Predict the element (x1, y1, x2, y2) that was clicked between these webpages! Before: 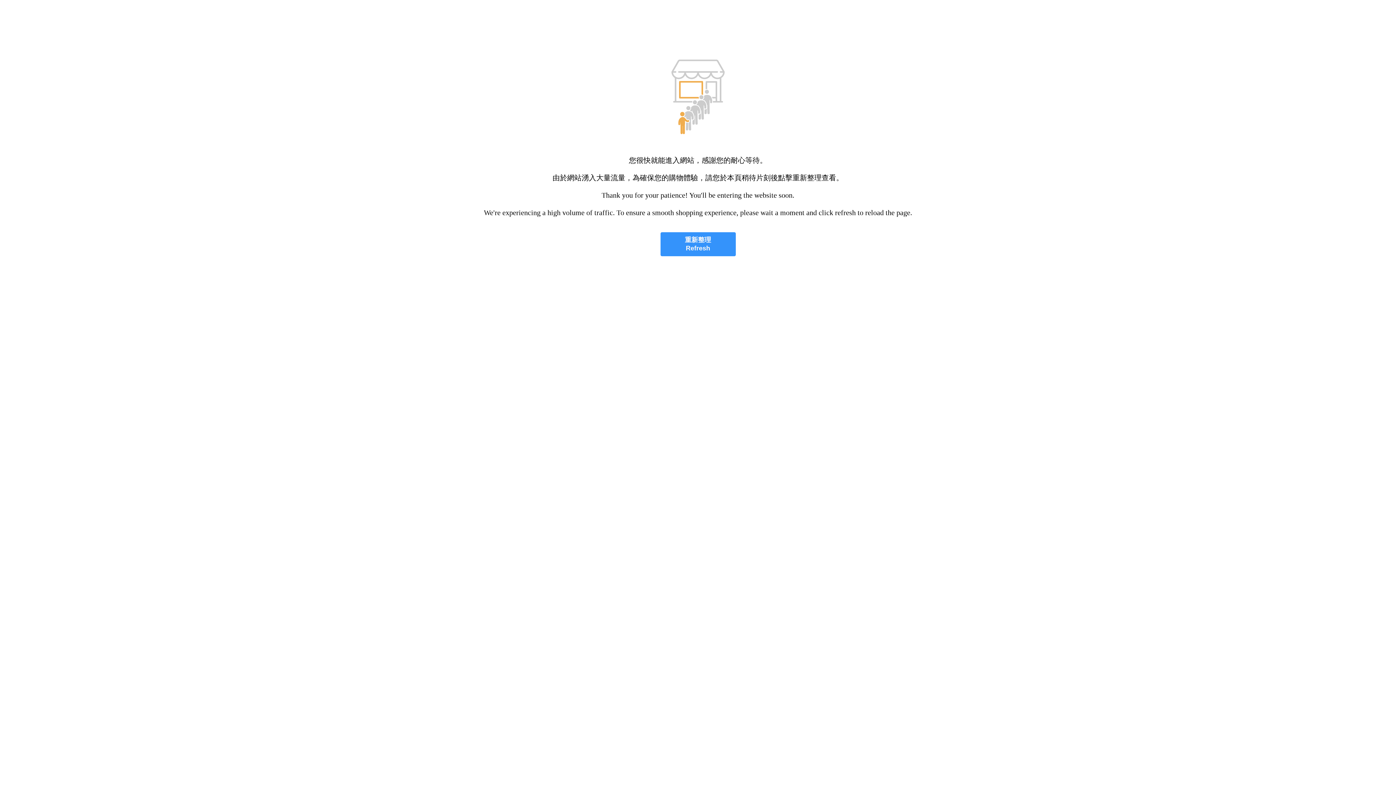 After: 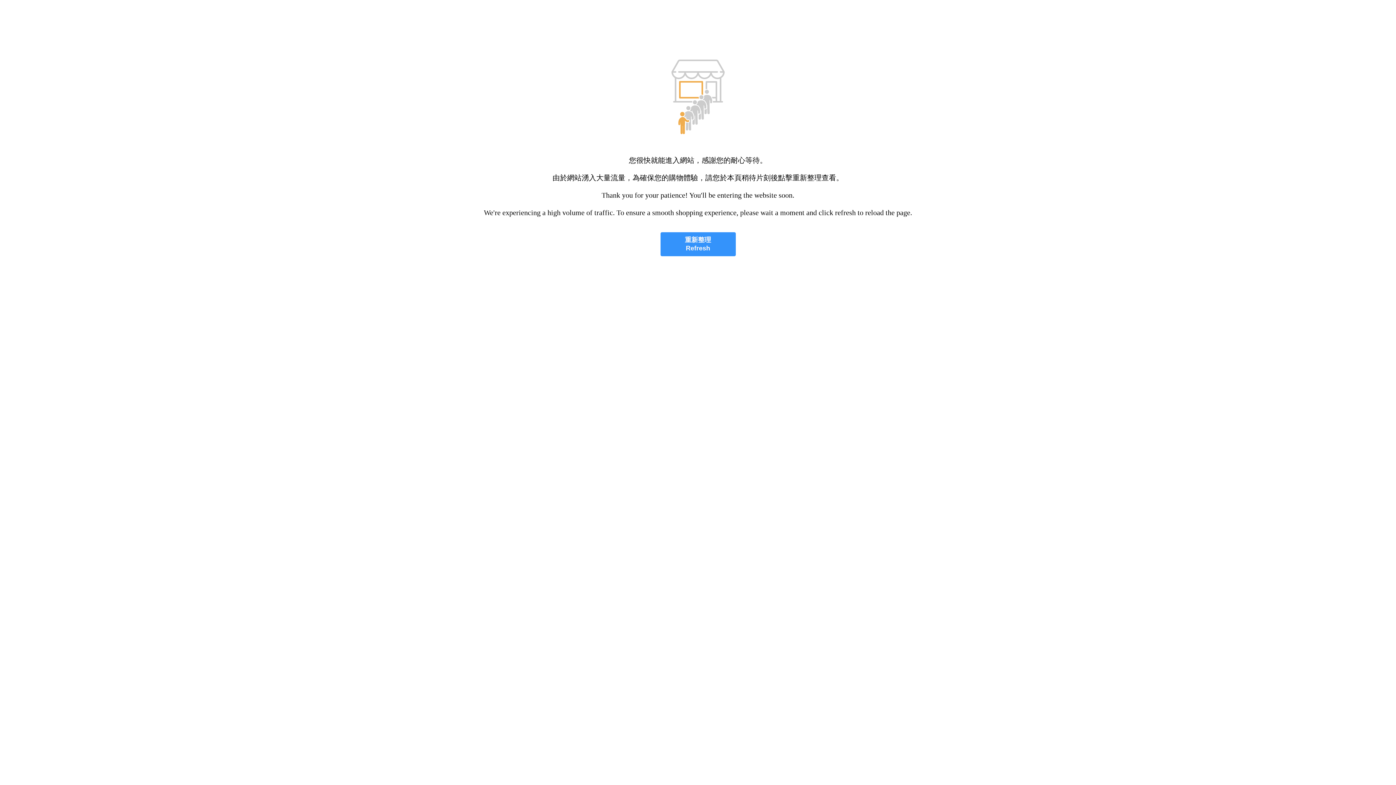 Action: label: 重新整理
Refresh bbox: (660, 232, 735, 256)